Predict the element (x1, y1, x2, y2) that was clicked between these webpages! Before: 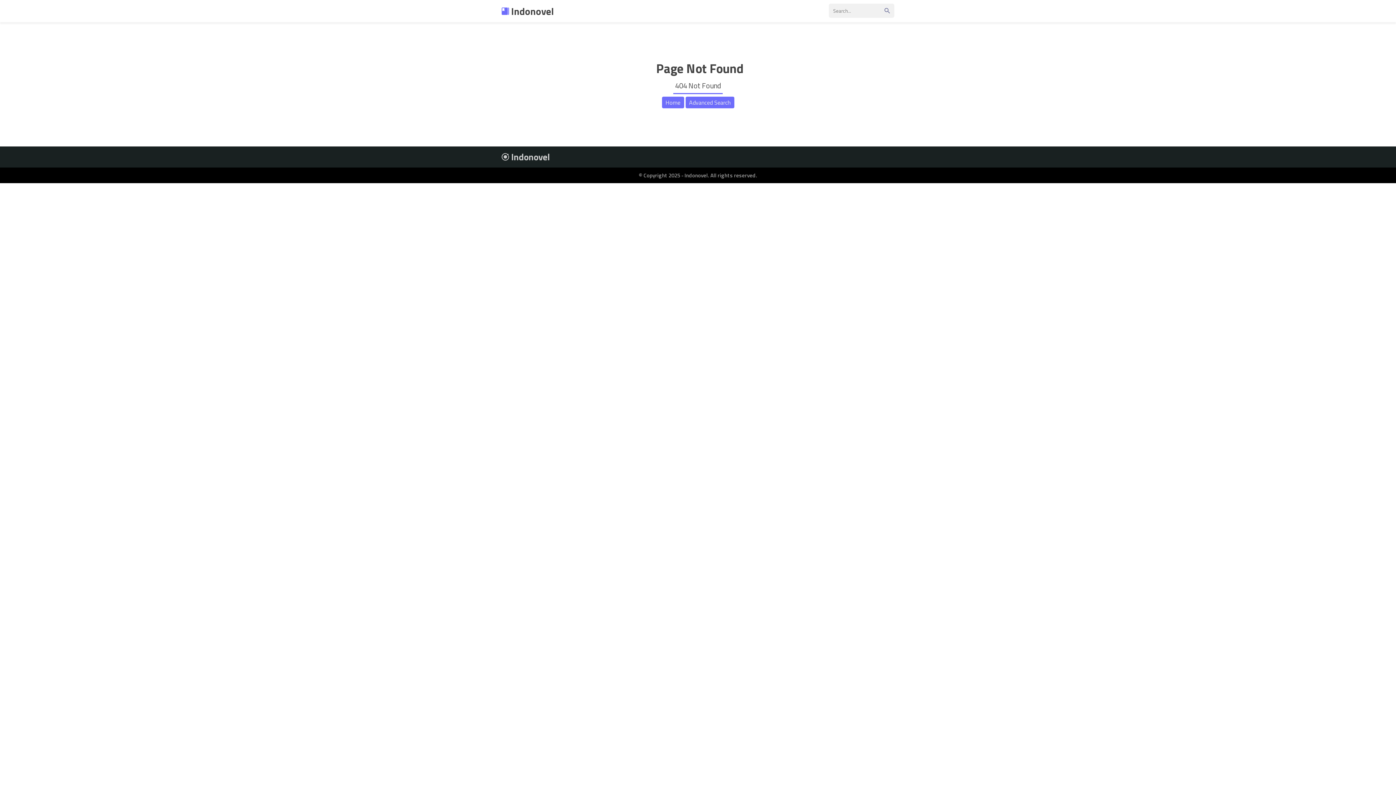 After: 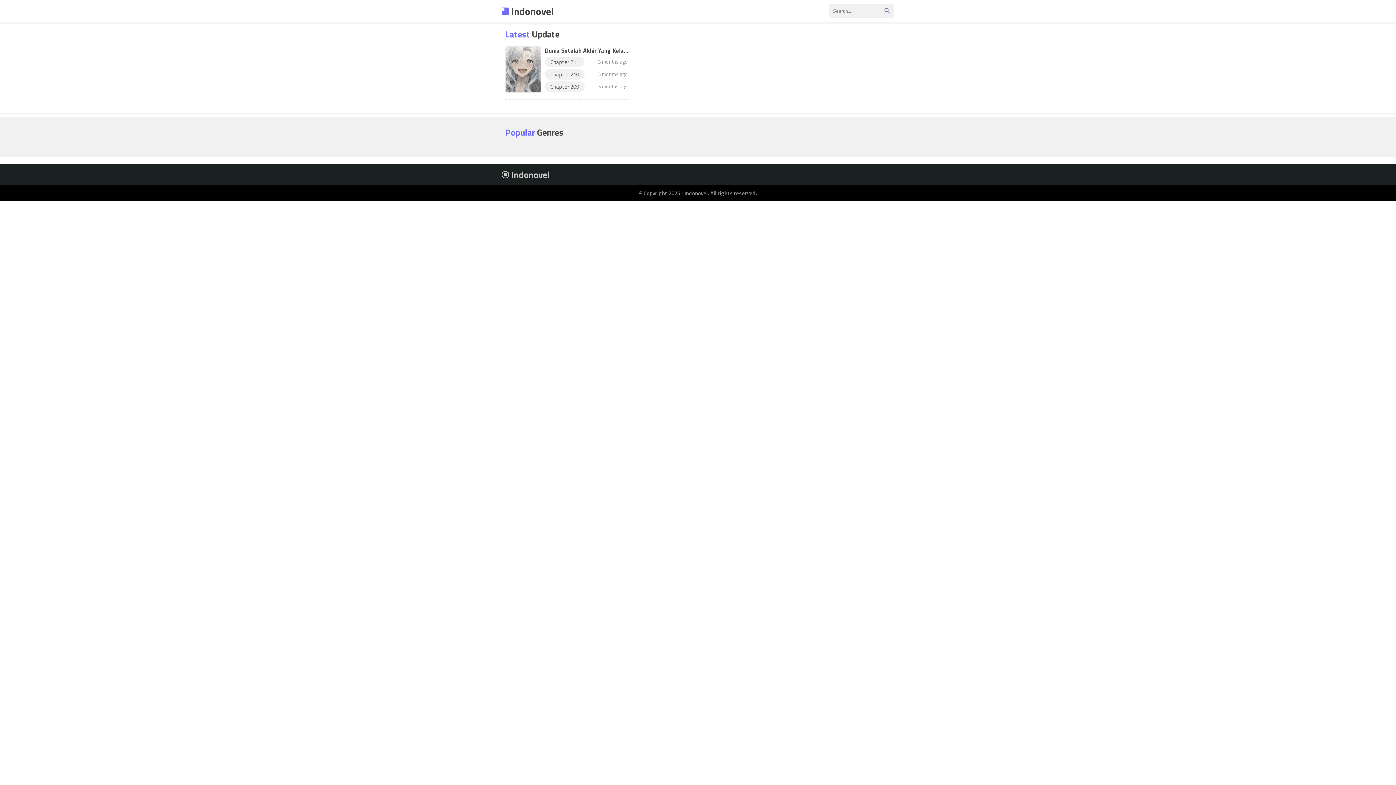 Action: bbox: (501, 150, 550, 164) label:  Indonovel